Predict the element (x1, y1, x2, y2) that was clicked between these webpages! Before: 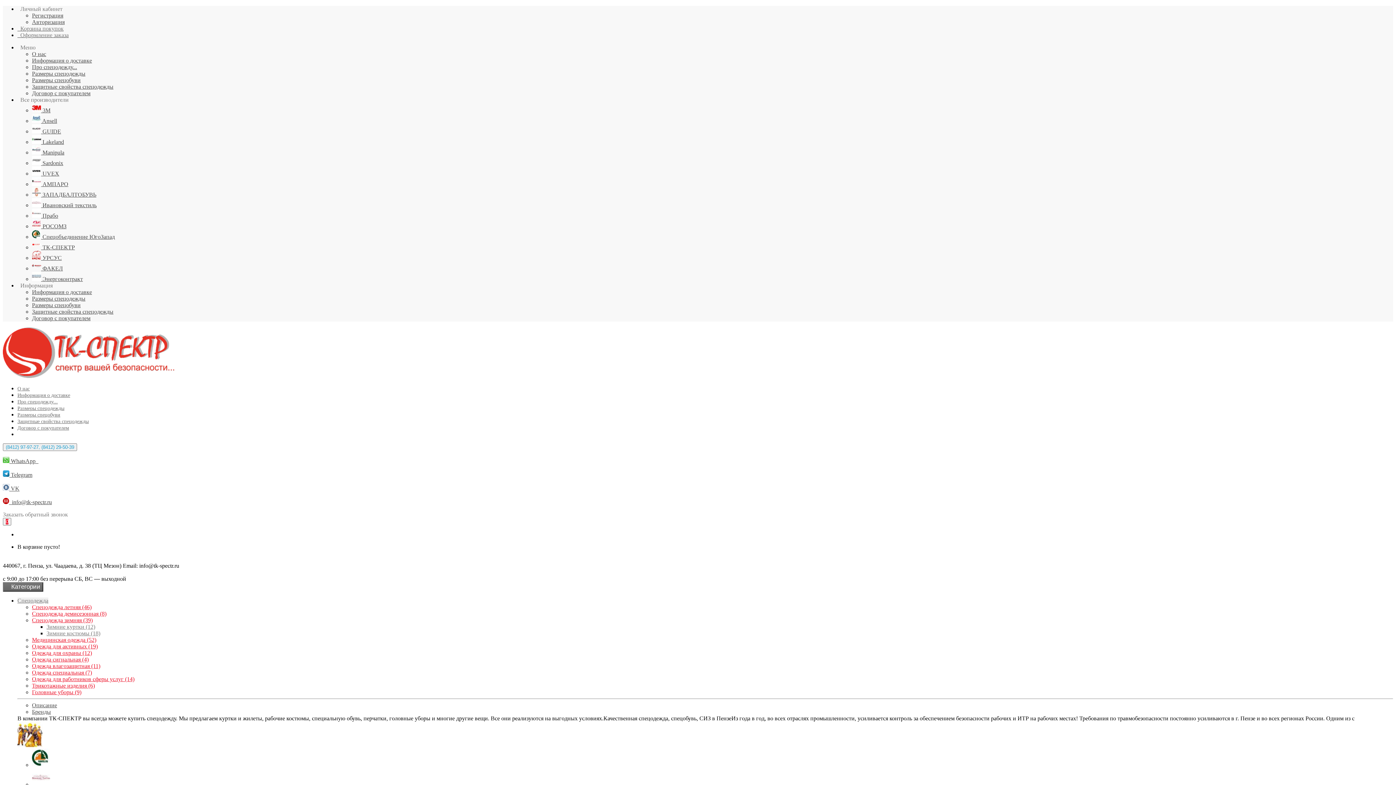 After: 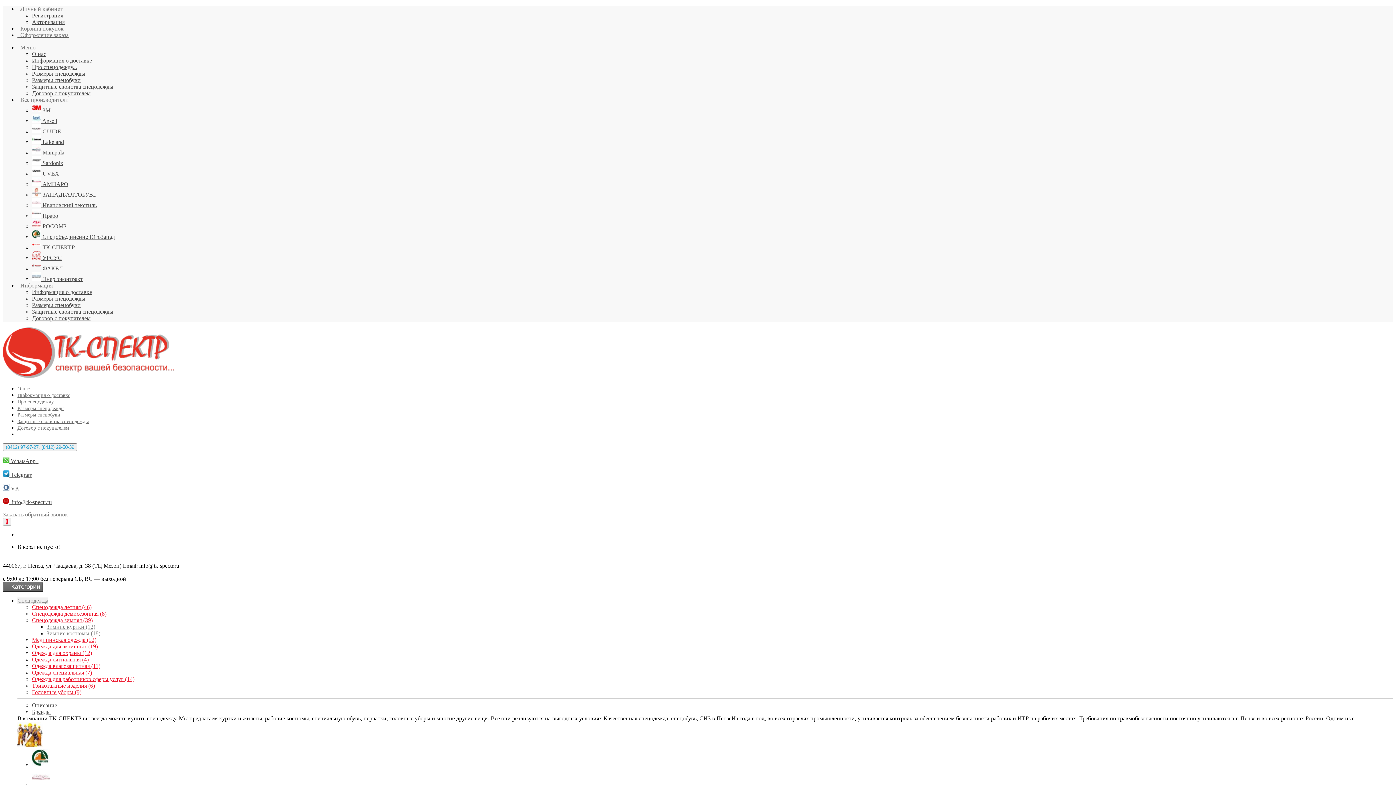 Action: label: Спецодежда зимняя (39) bbox: (32, 617, 92, 623)